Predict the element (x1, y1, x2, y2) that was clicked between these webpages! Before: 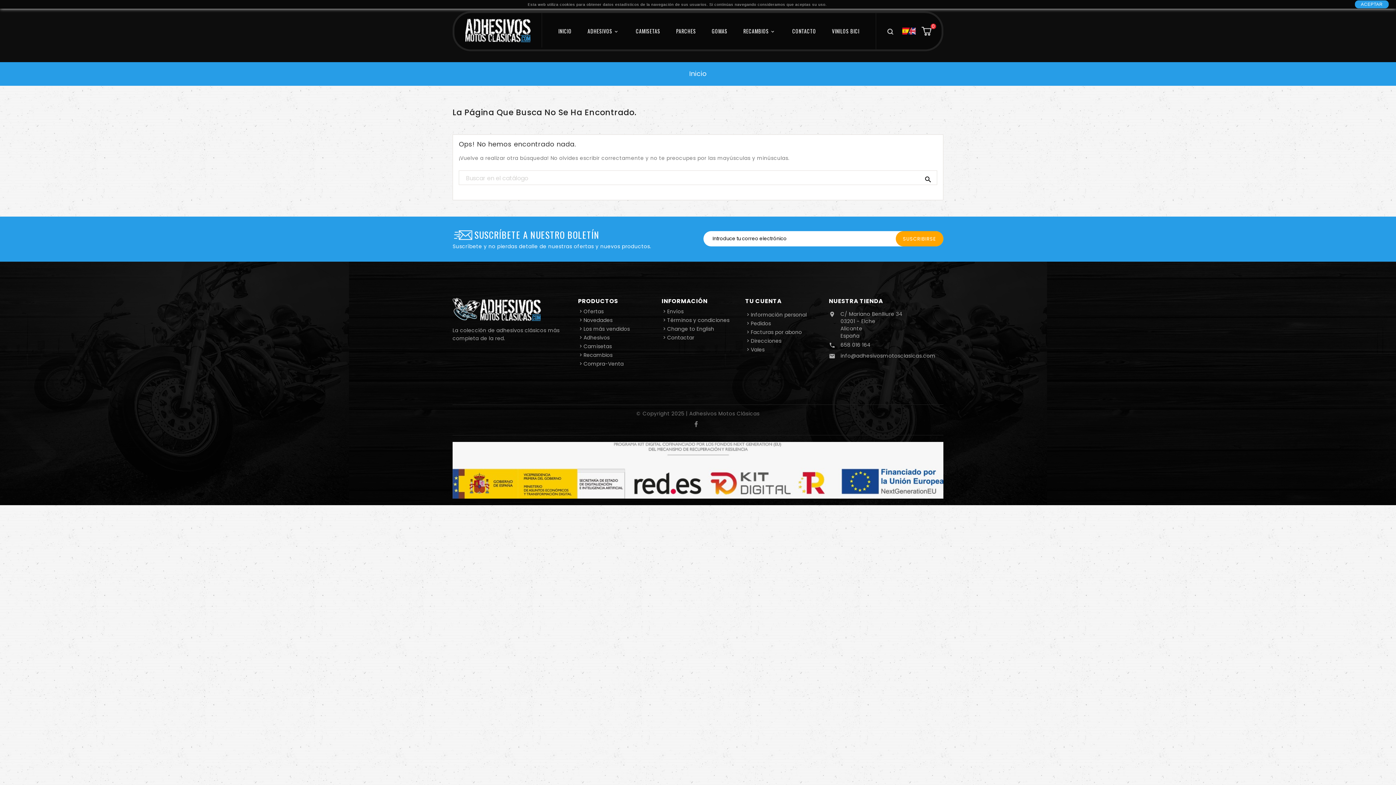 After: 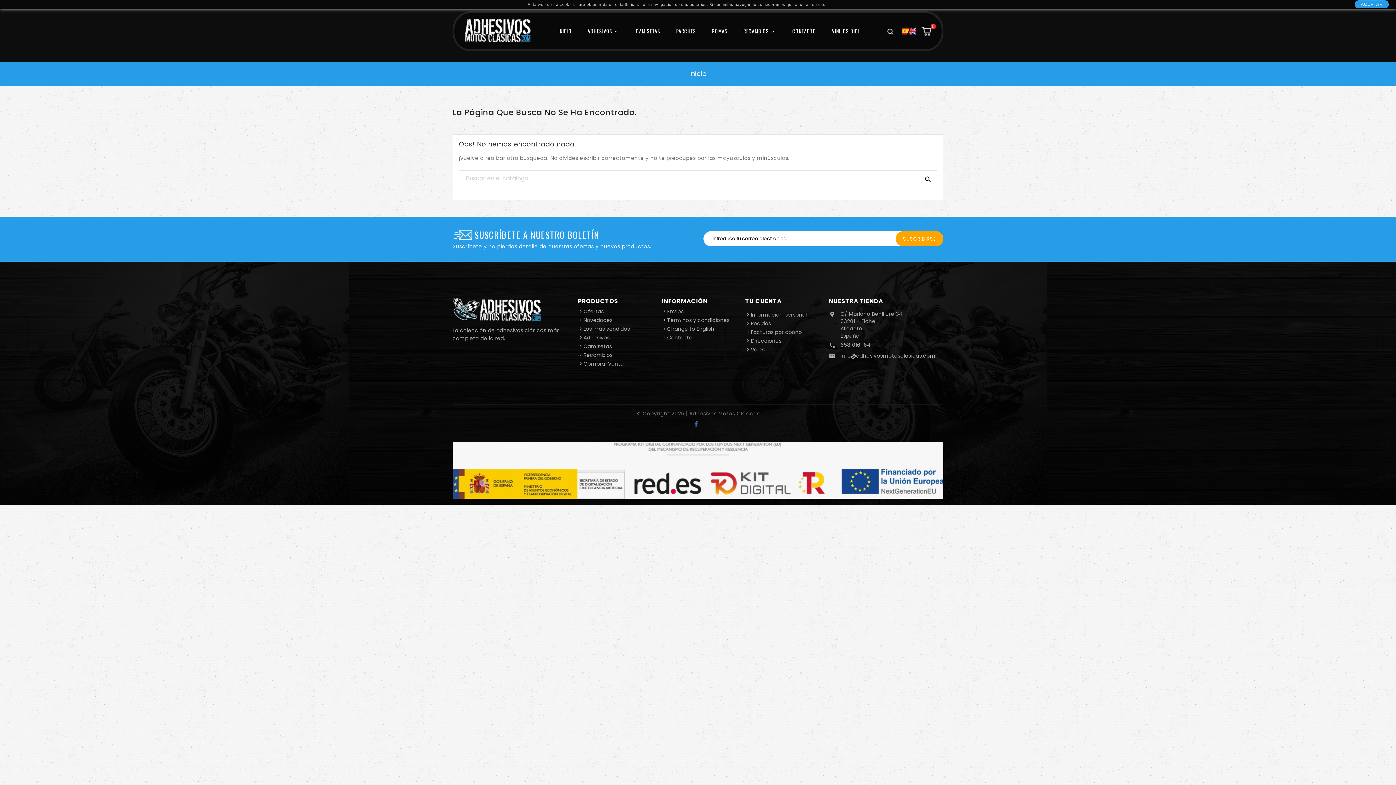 Action: bbox: (690, 418, 701, 429)